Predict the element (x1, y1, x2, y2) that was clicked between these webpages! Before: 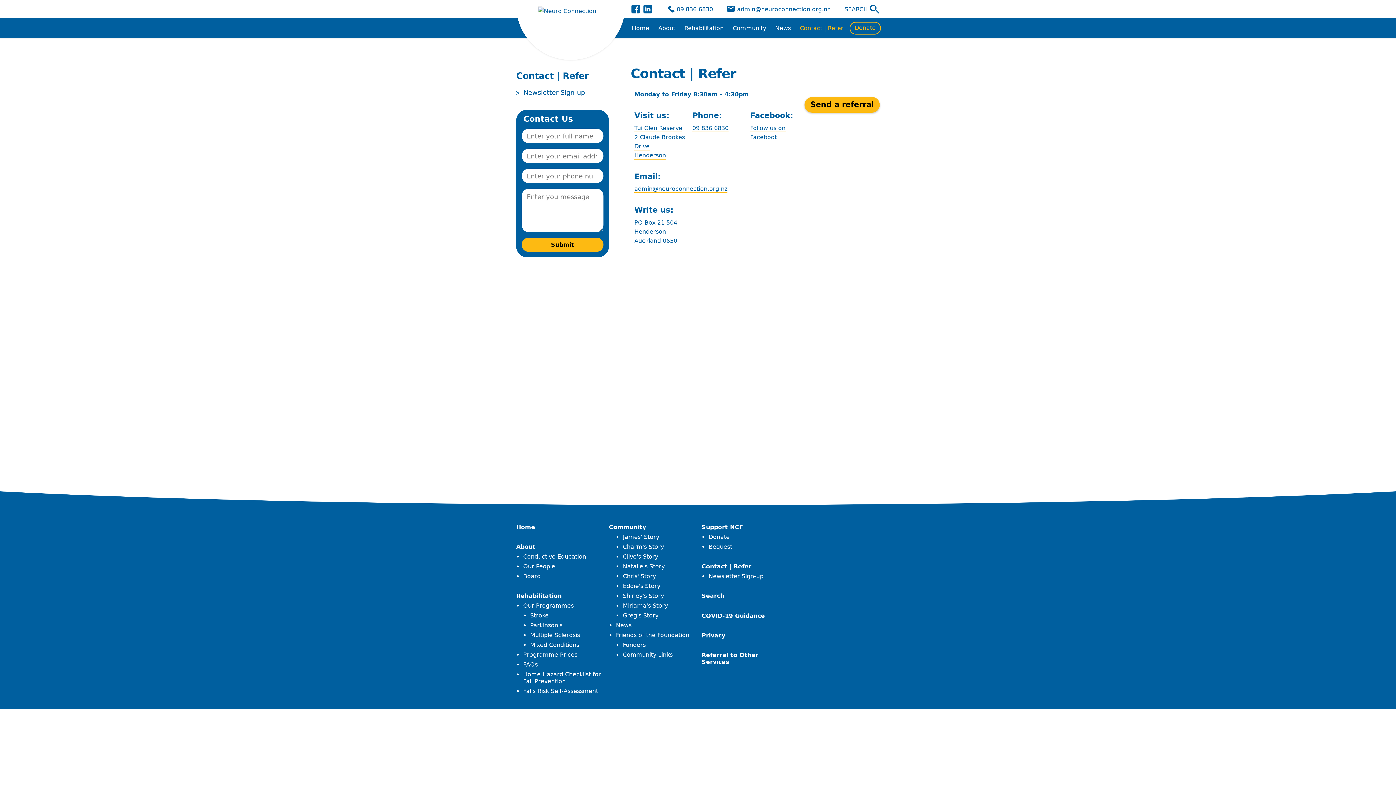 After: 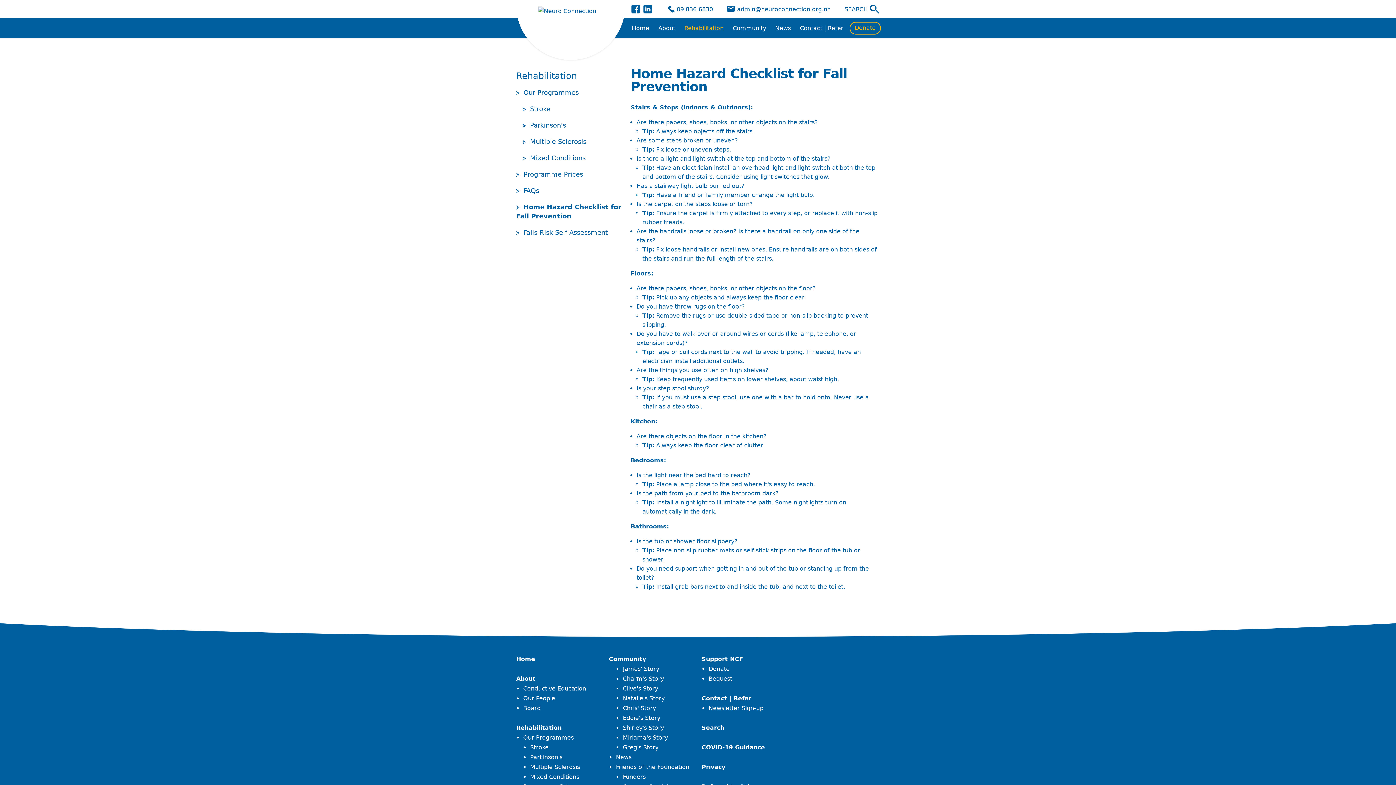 Action: bbox: (523, 671, 601, 685) label: Home Hazard Checklist for Fall Prevention